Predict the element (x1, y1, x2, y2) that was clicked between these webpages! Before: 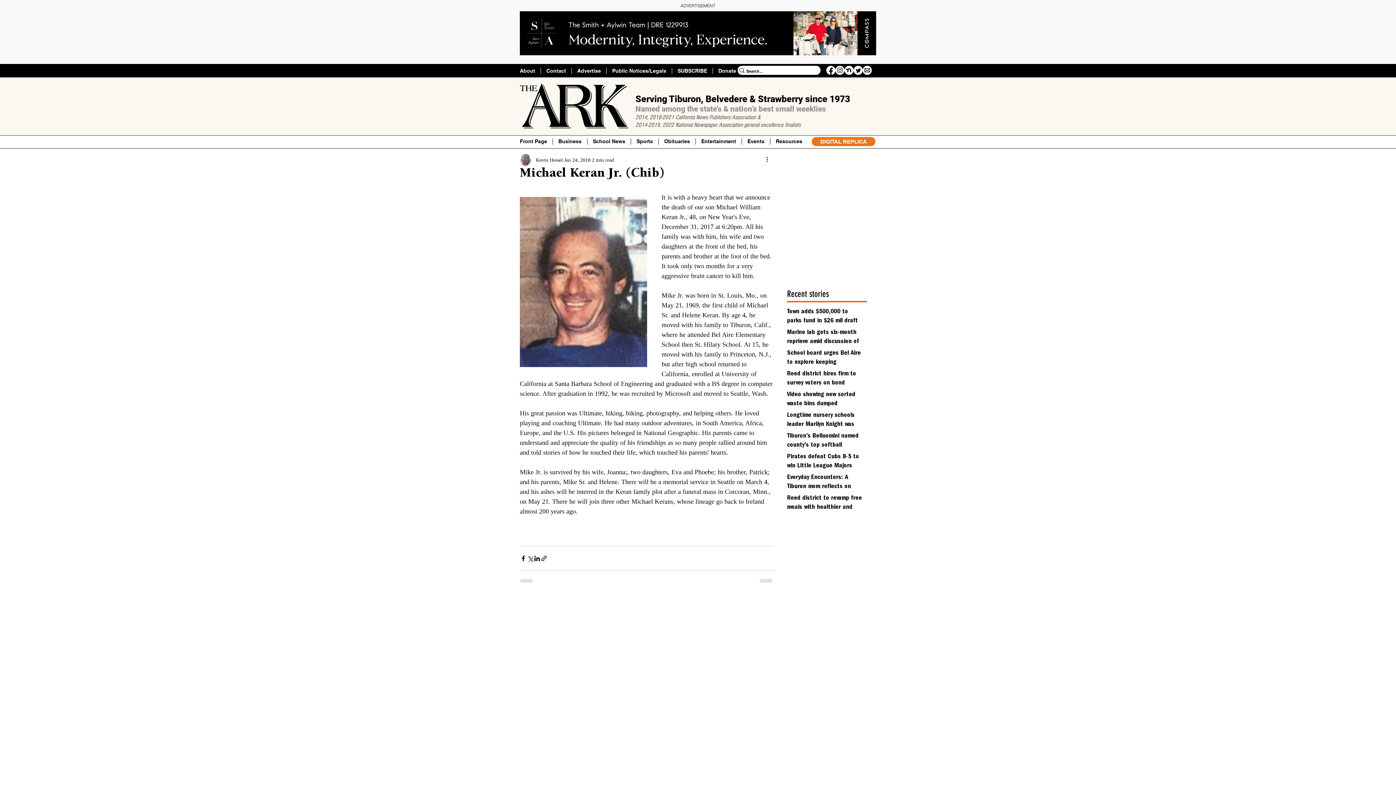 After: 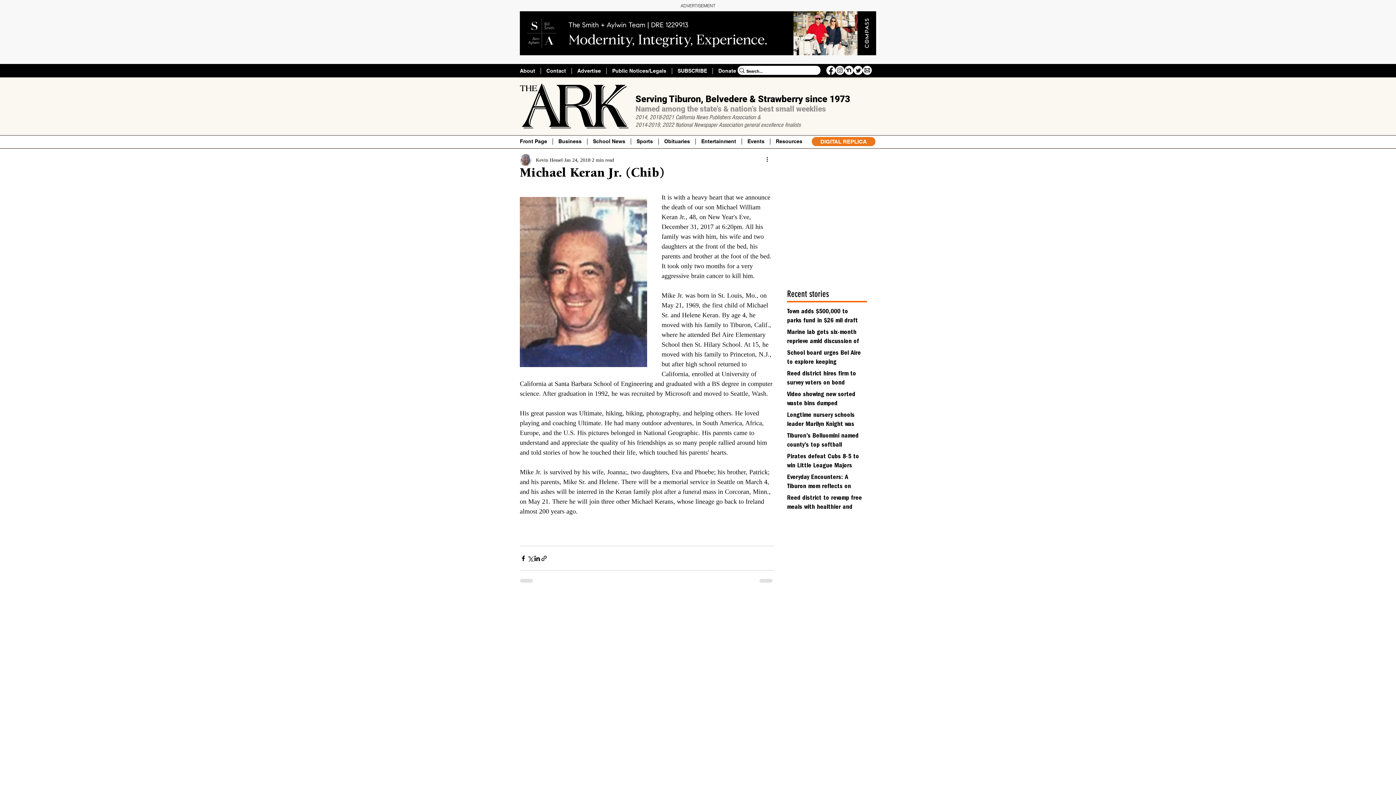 Action: bbox: (826, 65, 835, 74) label: Facebook